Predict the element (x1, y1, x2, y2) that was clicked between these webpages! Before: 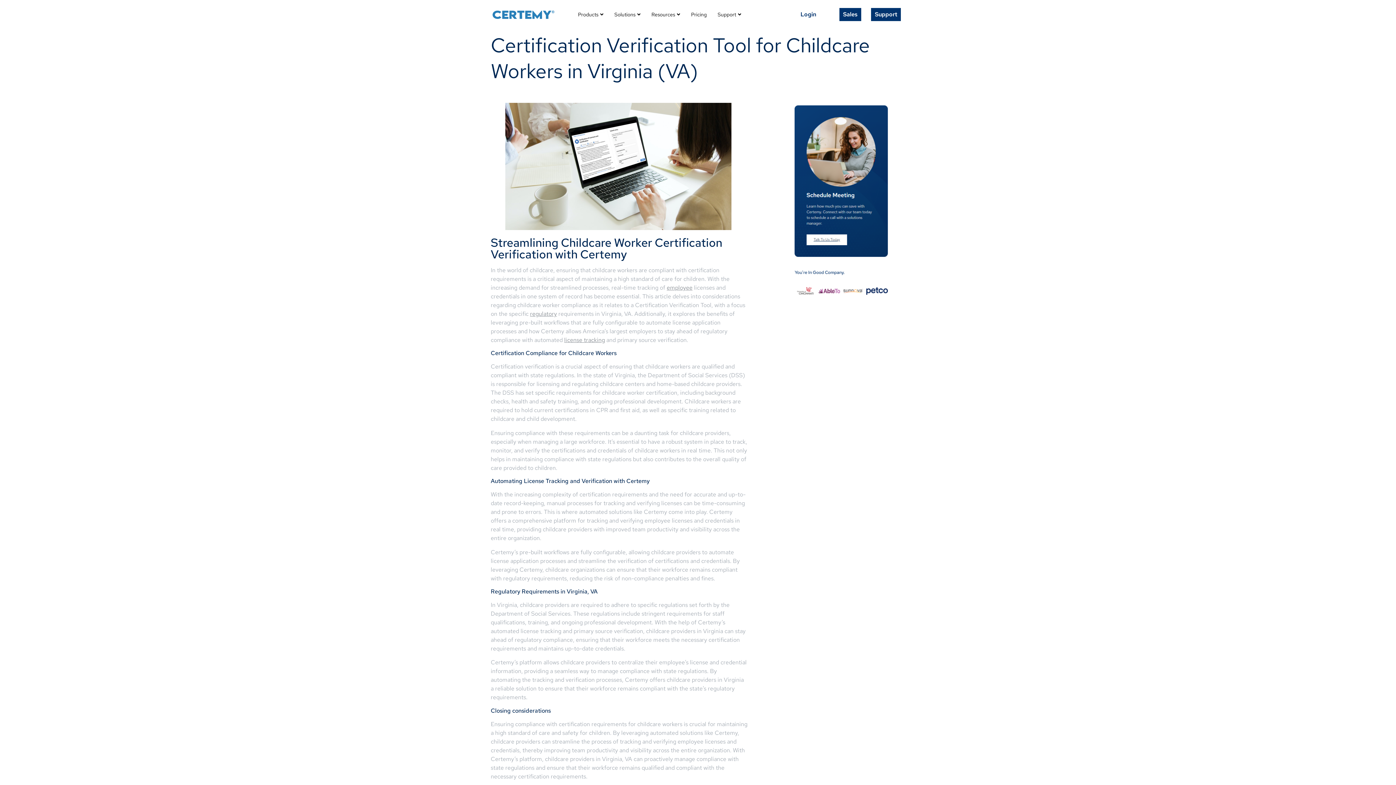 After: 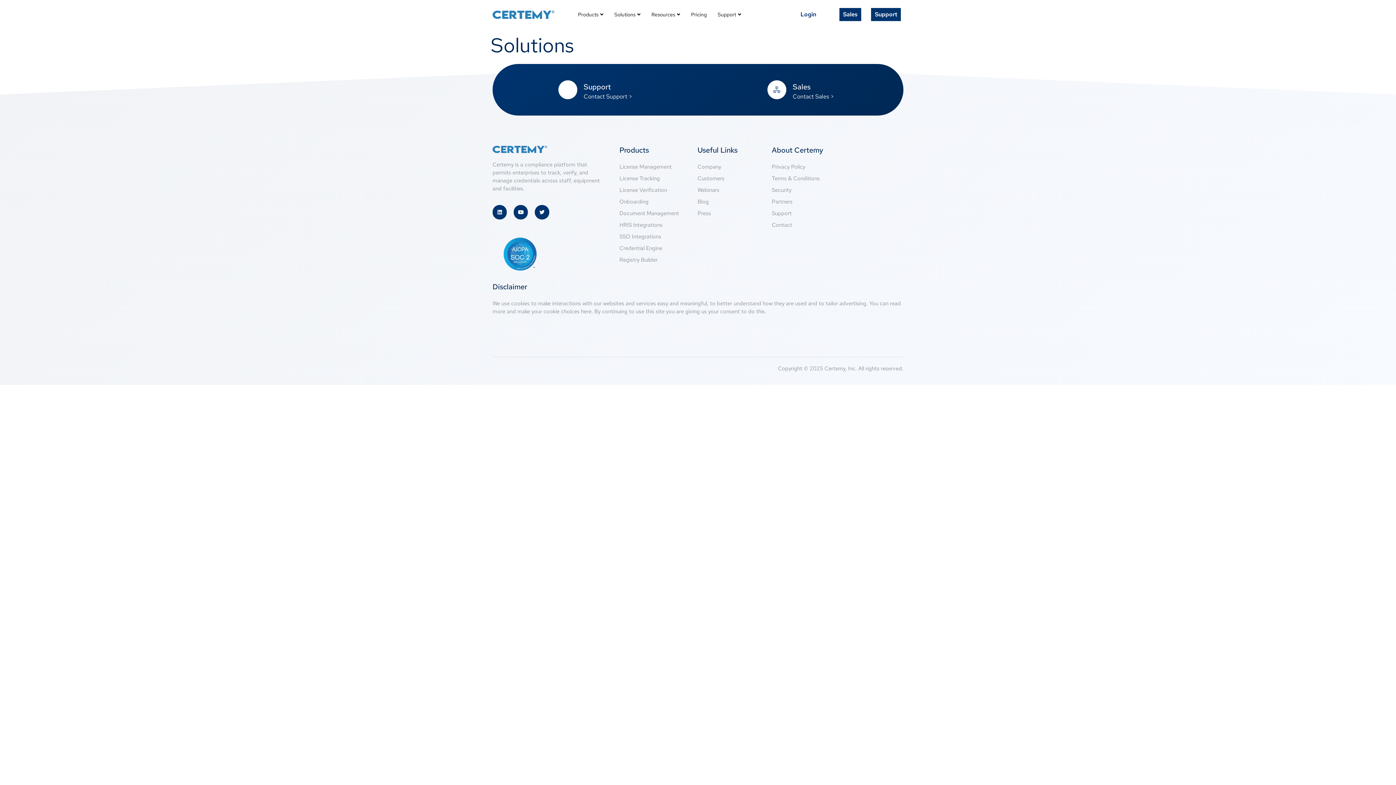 Action: label: Solutions bbox: (609, 0, 646, 29)